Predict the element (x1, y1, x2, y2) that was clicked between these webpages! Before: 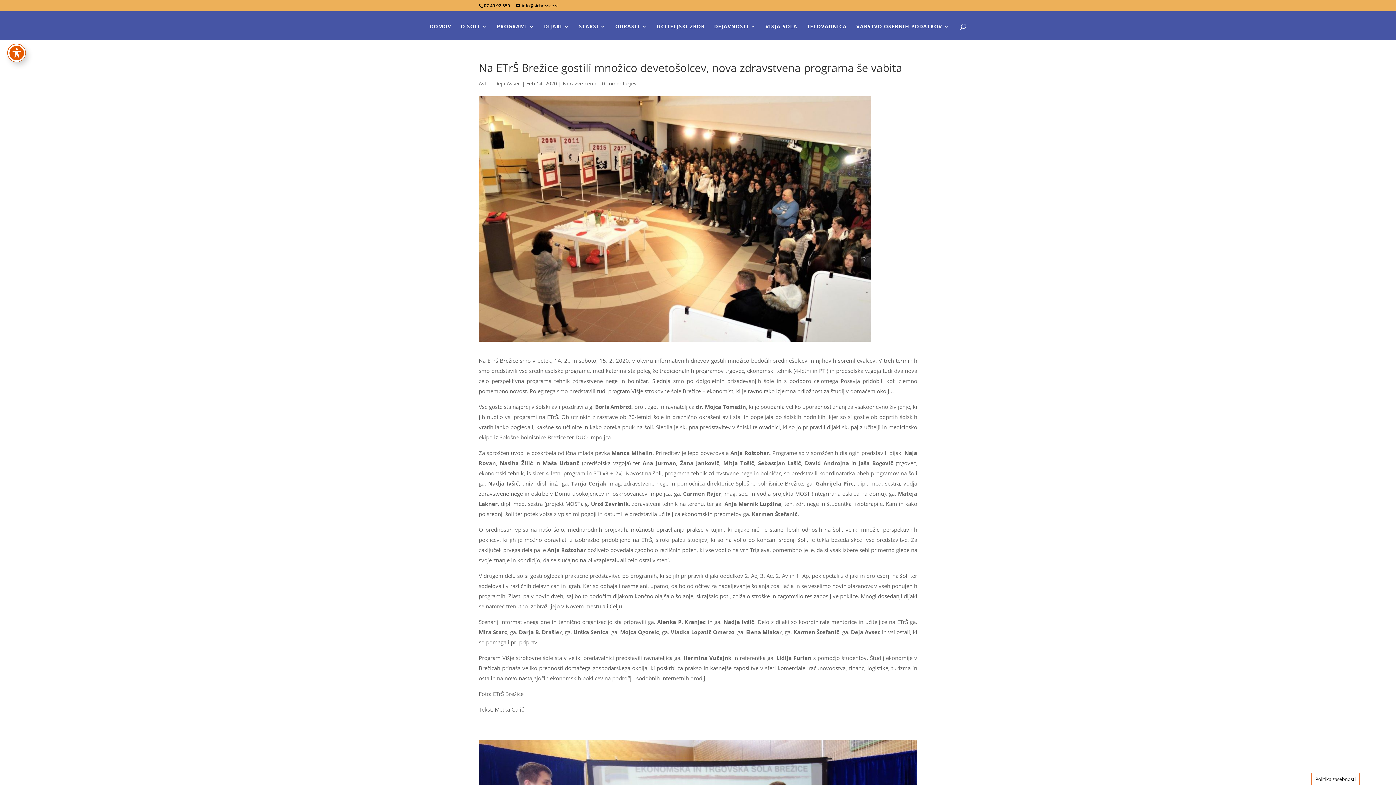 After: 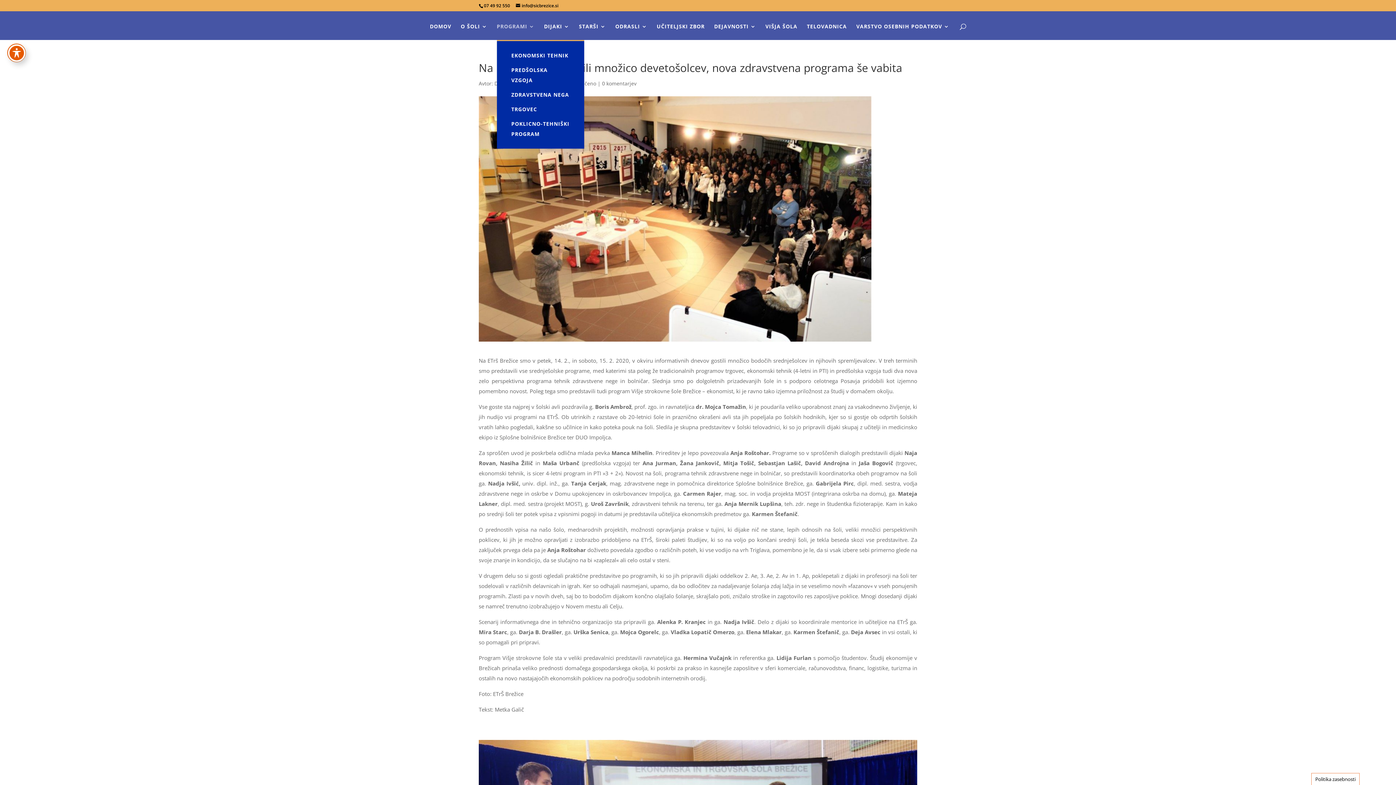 Action: label: PROGRAMI bbox: (496, 23, 534, 39)